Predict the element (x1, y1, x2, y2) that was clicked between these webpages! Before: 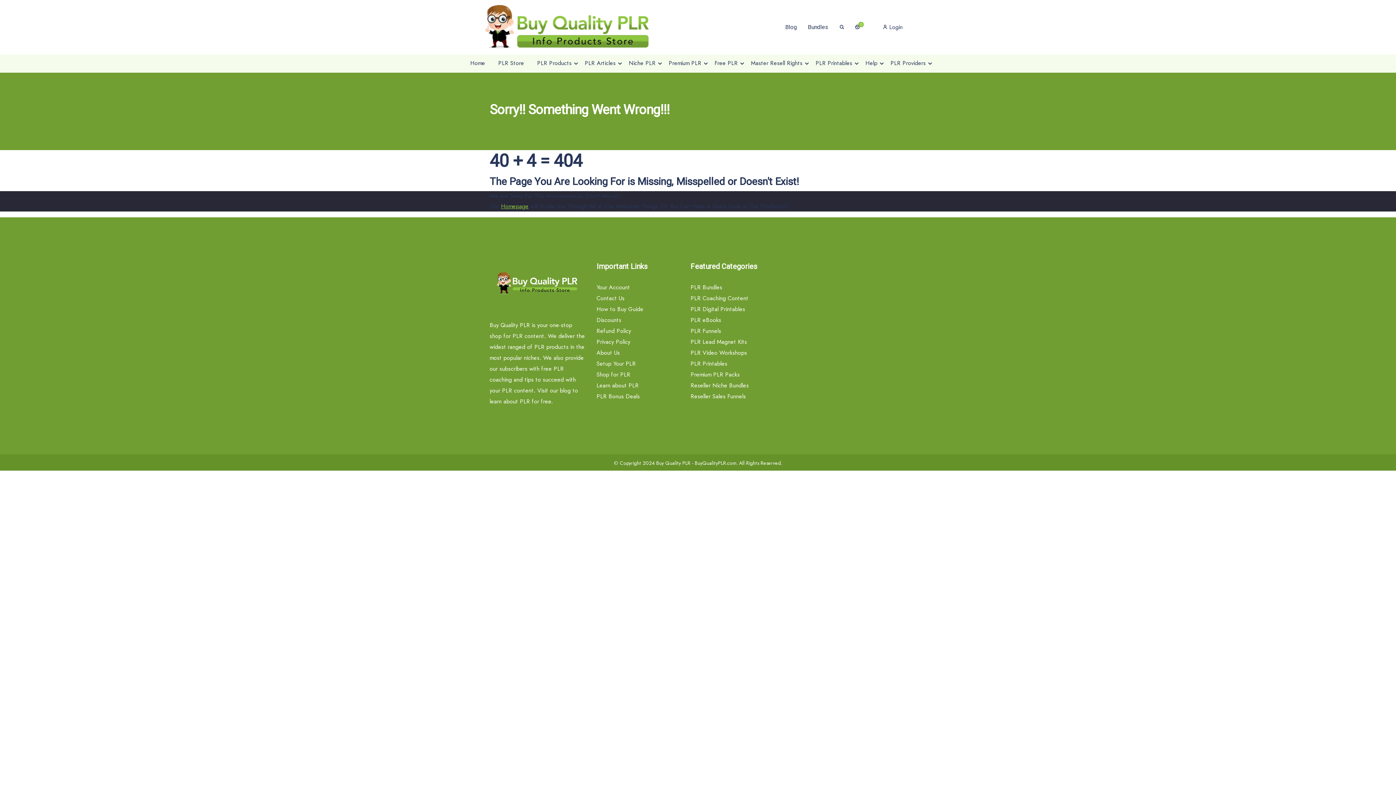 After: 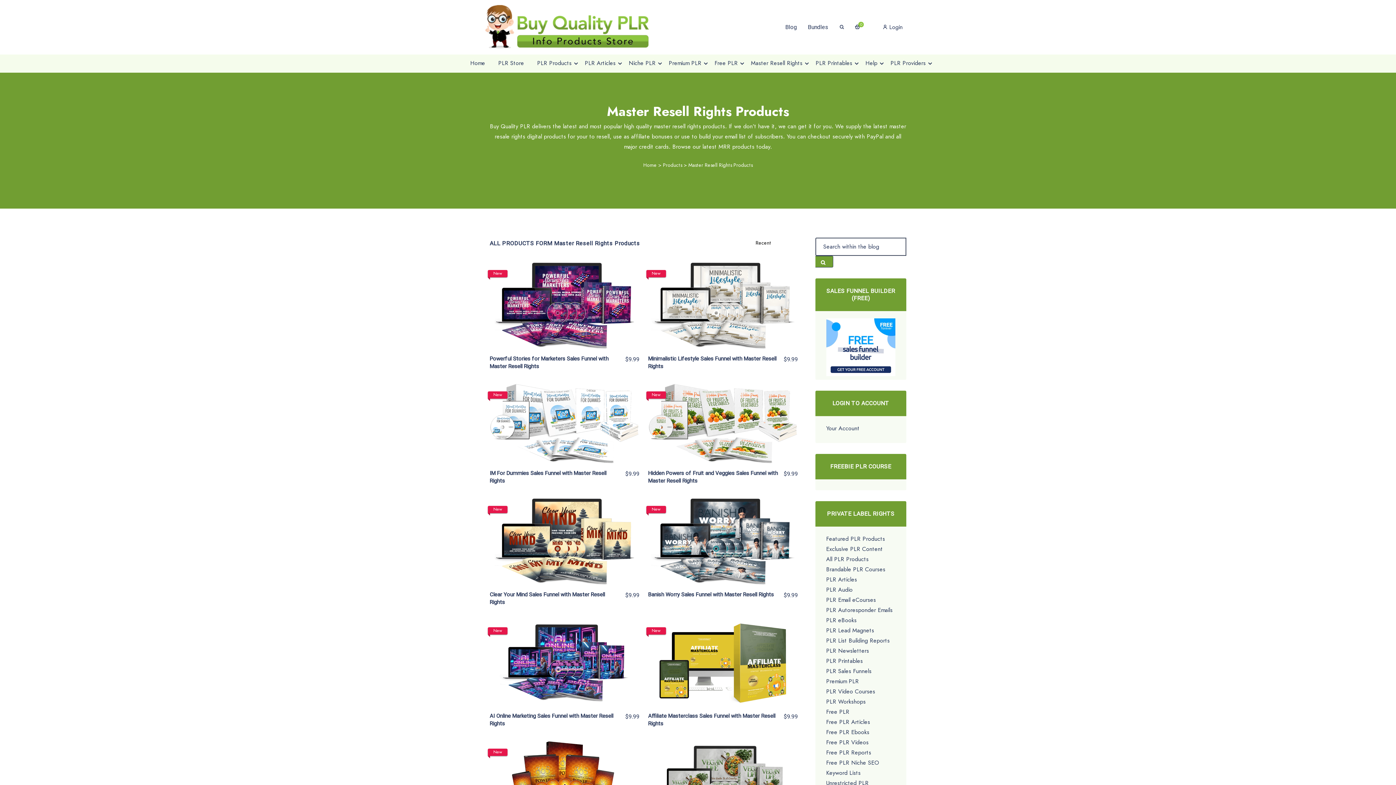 Action: label: Master Resell Rights bbox: (748, 57, 805, 69)